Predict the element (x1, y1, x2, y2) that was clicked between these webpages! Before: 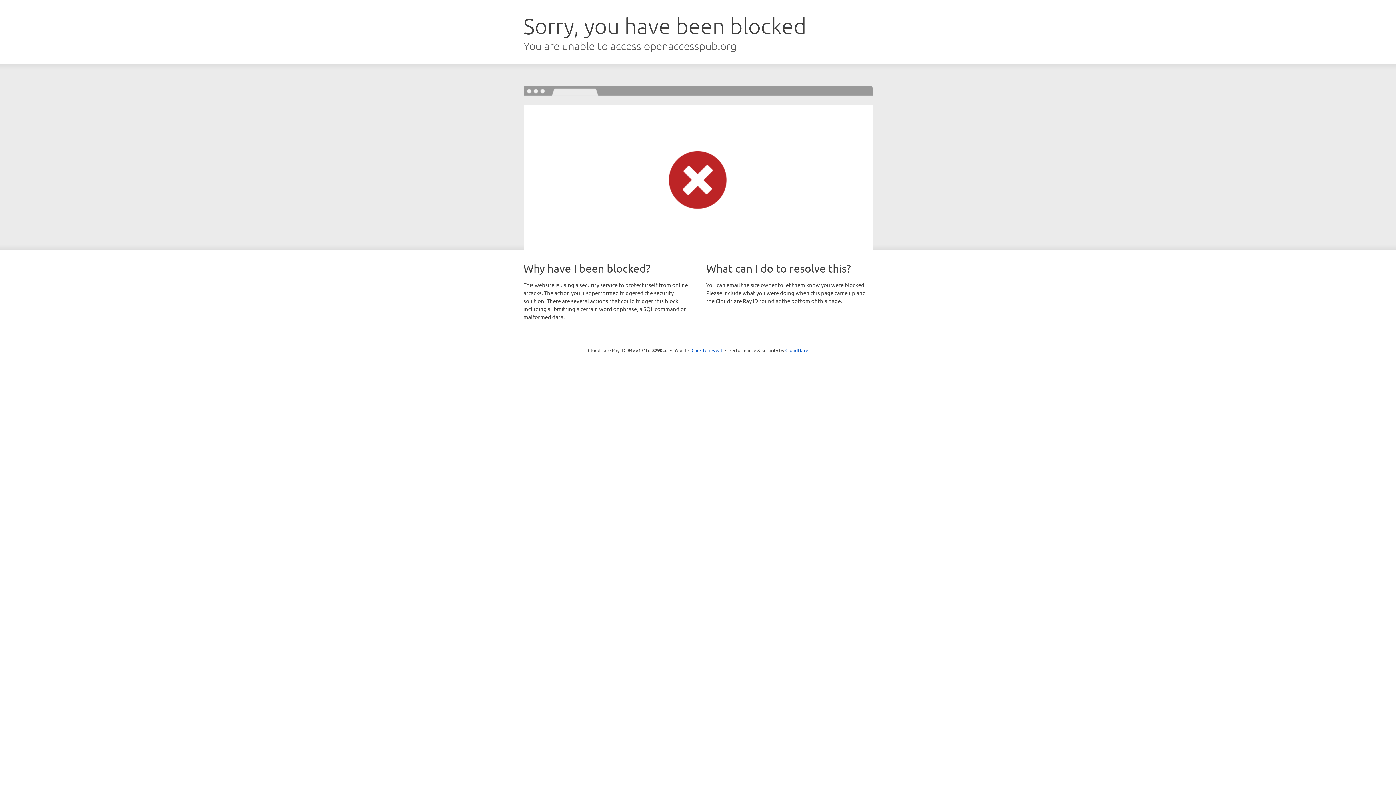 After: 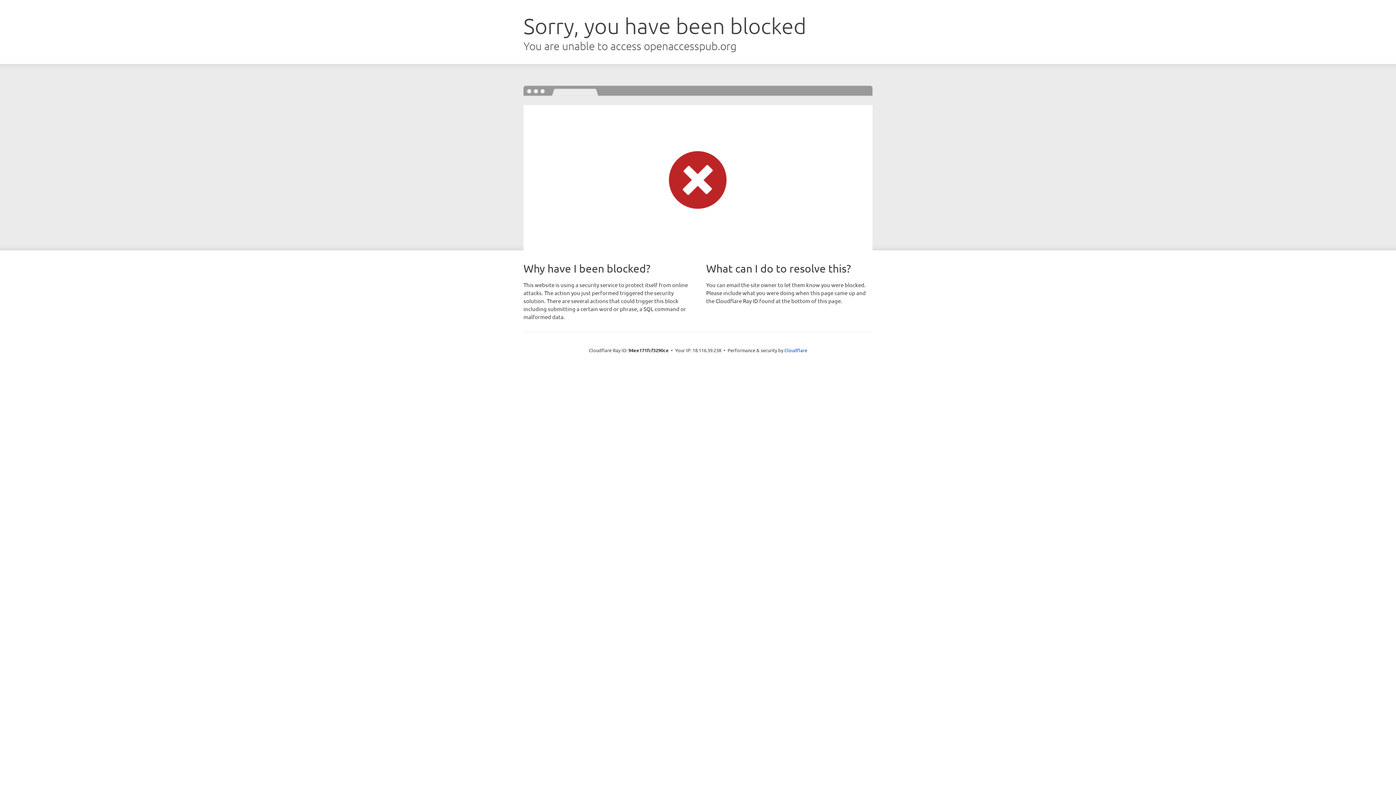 Action: bbox: (691, 346, 722, 353) label: Click to reveal